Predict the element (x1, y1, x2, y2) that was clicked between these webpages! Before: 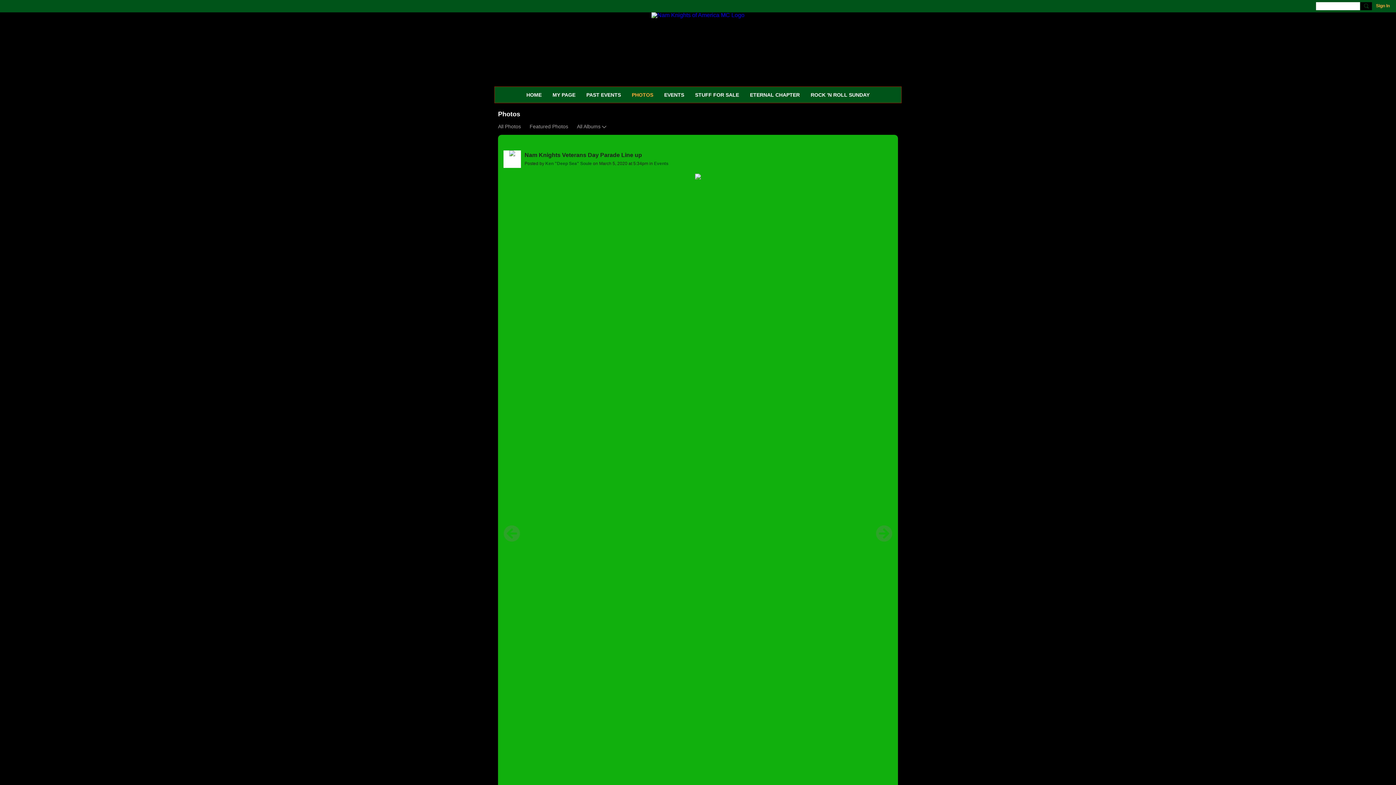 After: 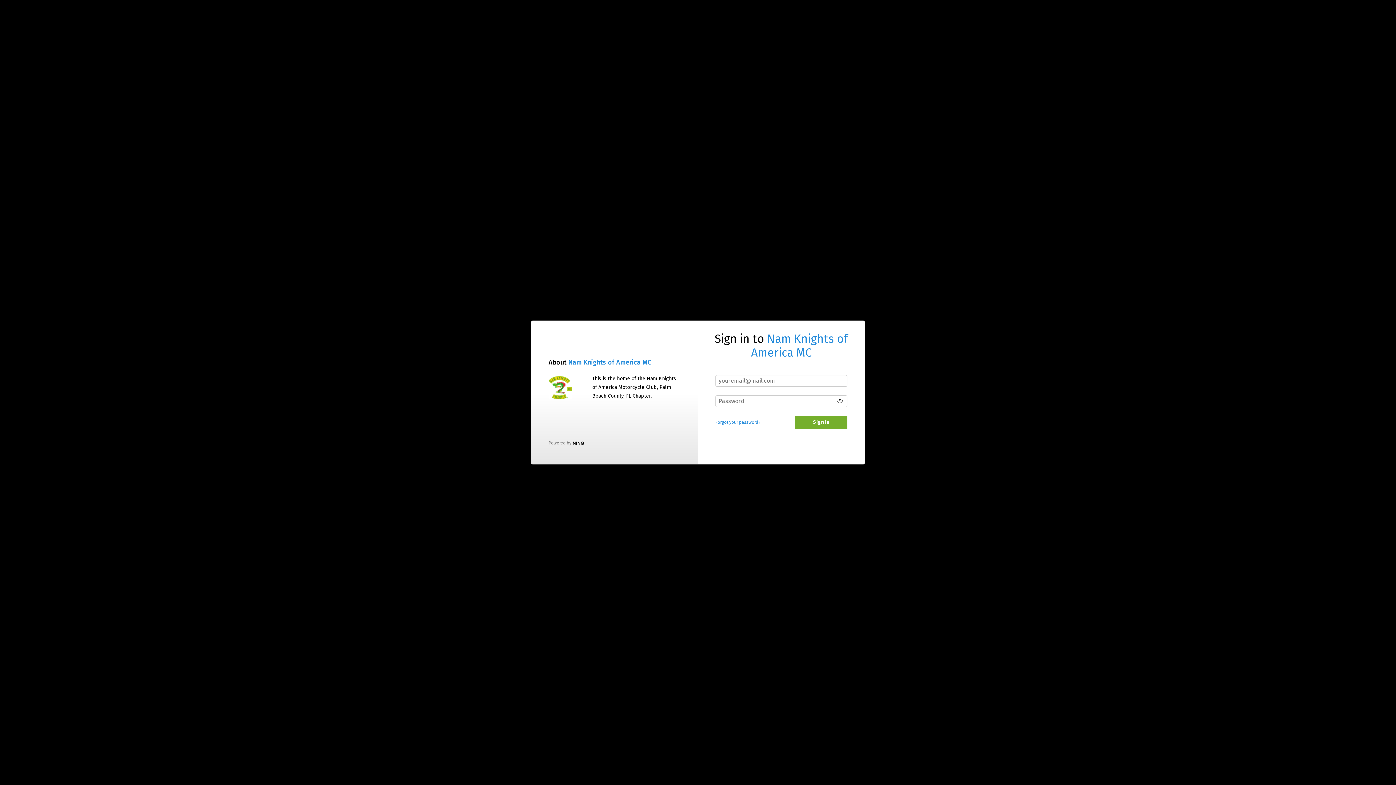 Action: bbox: (545, 161, 592, 166) label: Ken "Deep Sea" Soule